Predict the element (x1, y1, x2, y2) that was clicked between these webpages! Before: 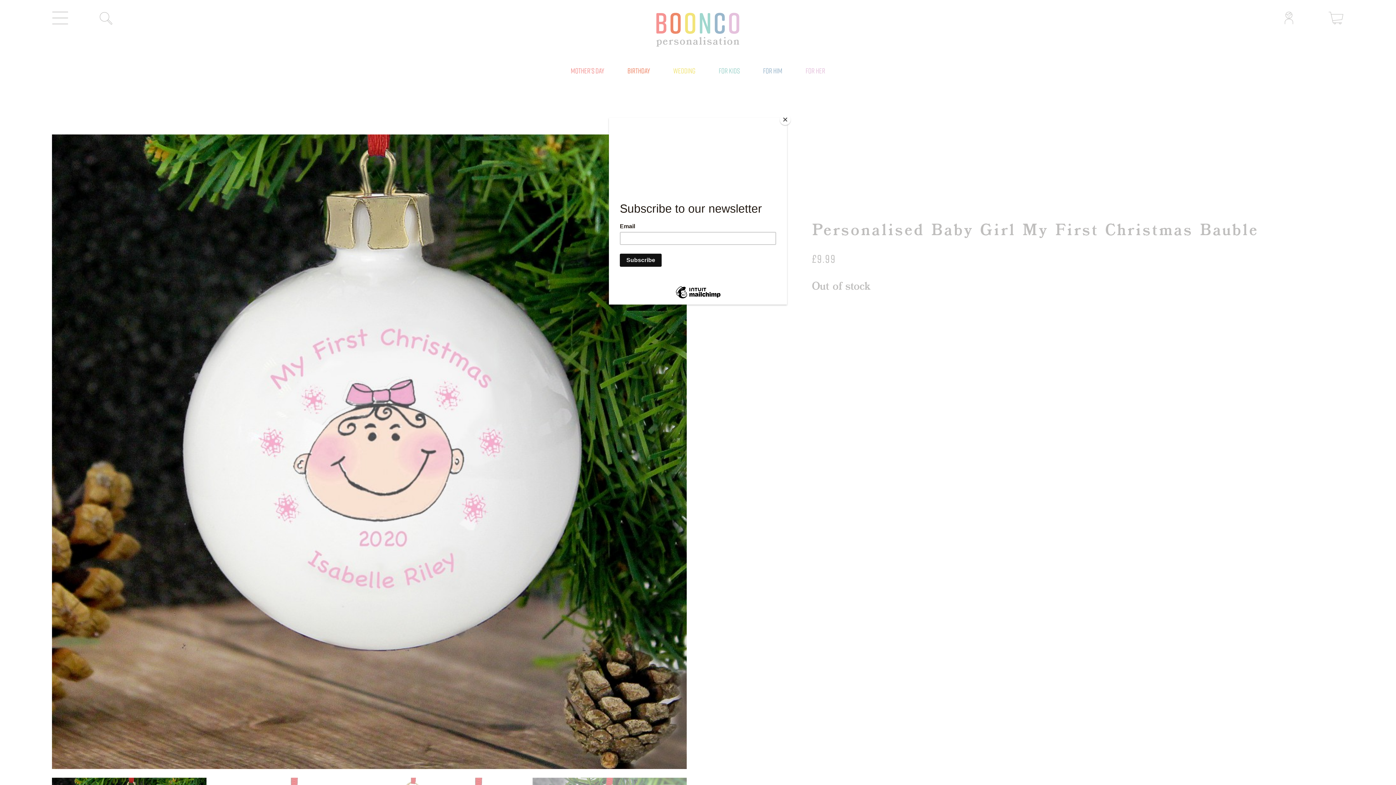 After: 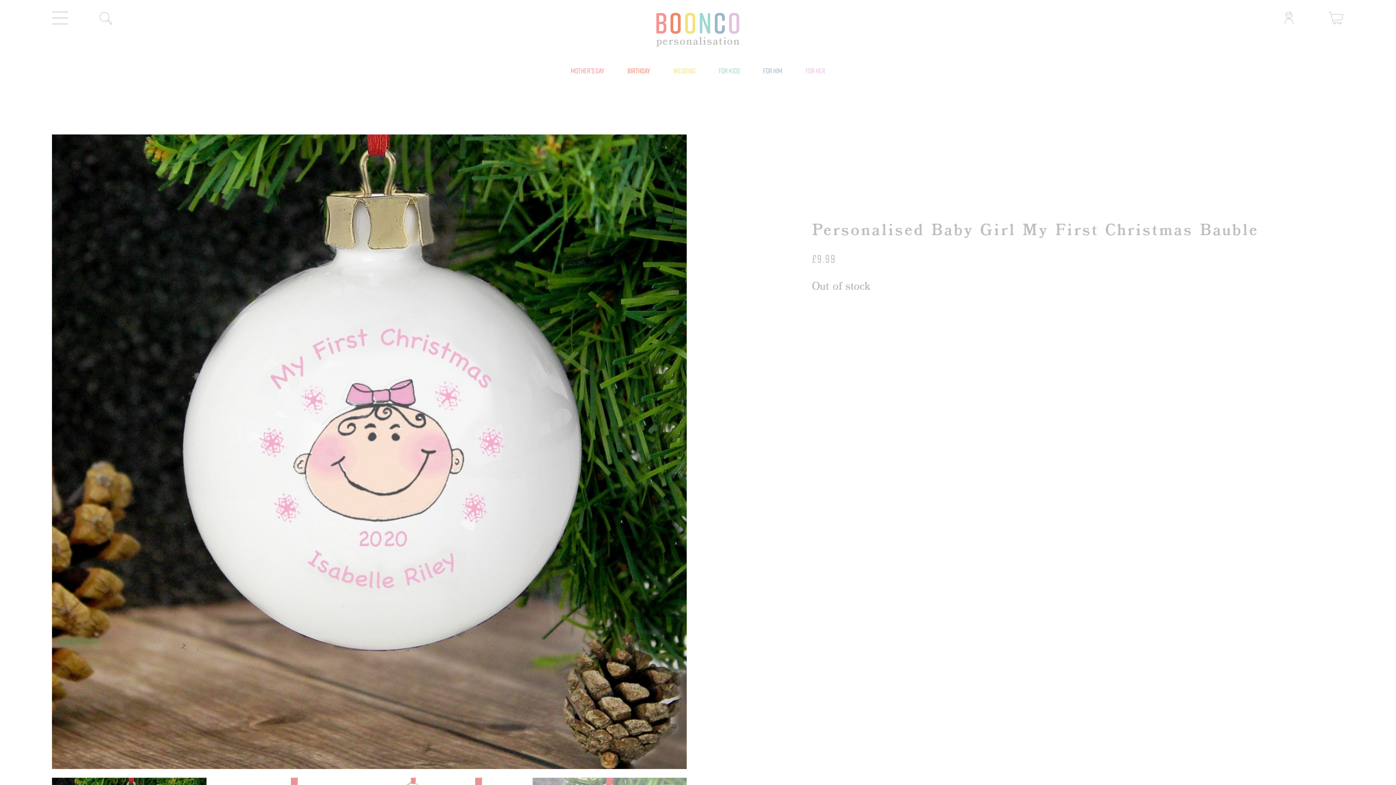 Action: bbox: (780, 114, 790, 125) label: Close